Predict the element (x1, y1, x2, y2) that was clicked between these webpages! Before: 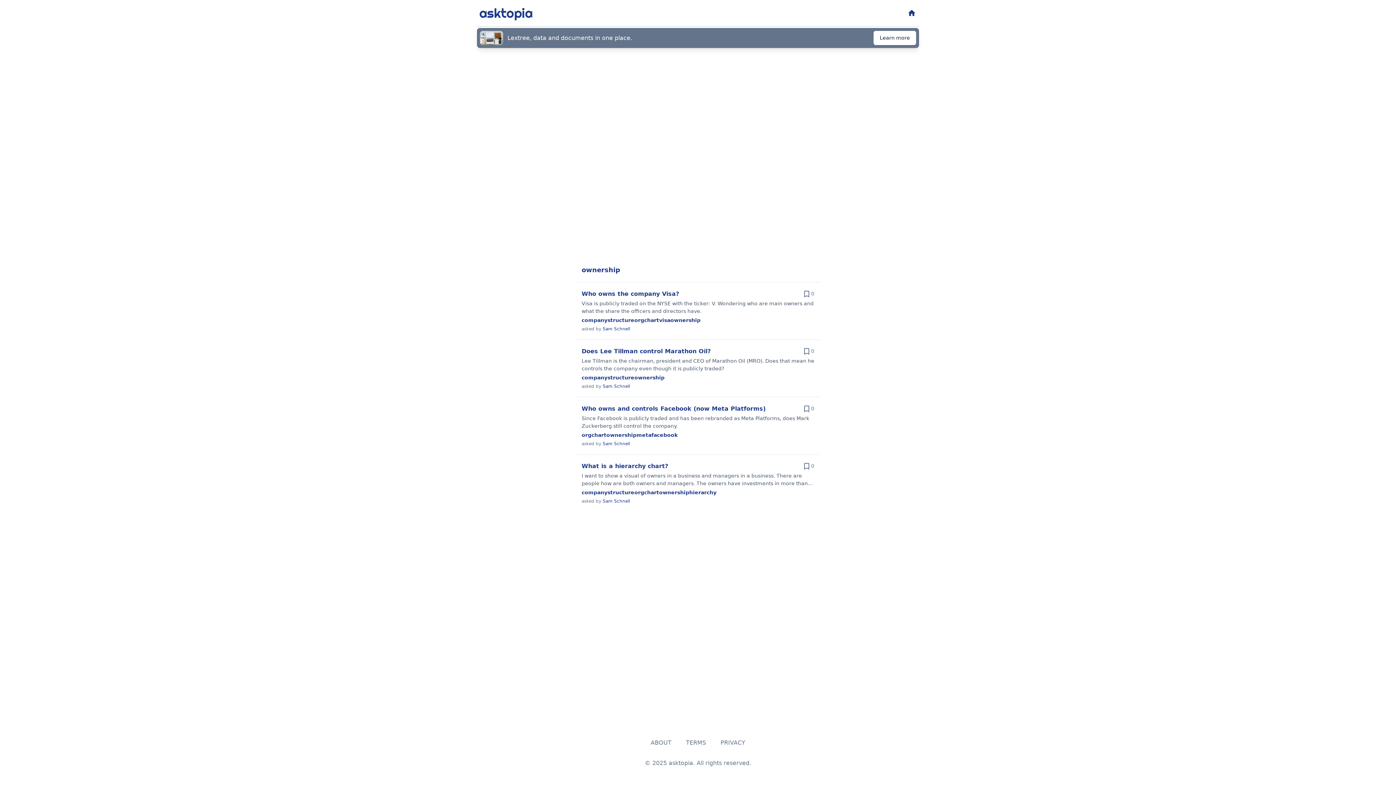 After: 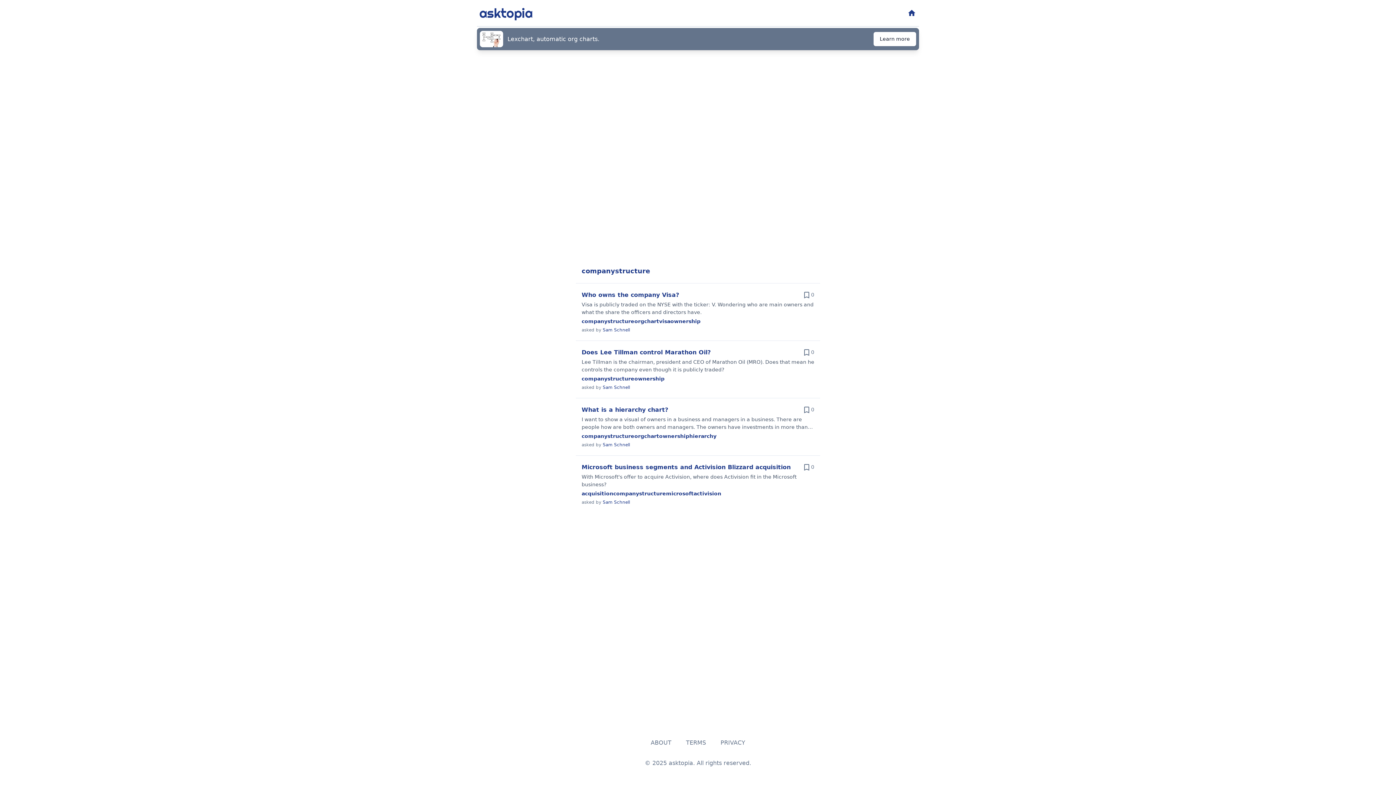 Action: label: companystructure bbox: (581, 374, 634, 380)